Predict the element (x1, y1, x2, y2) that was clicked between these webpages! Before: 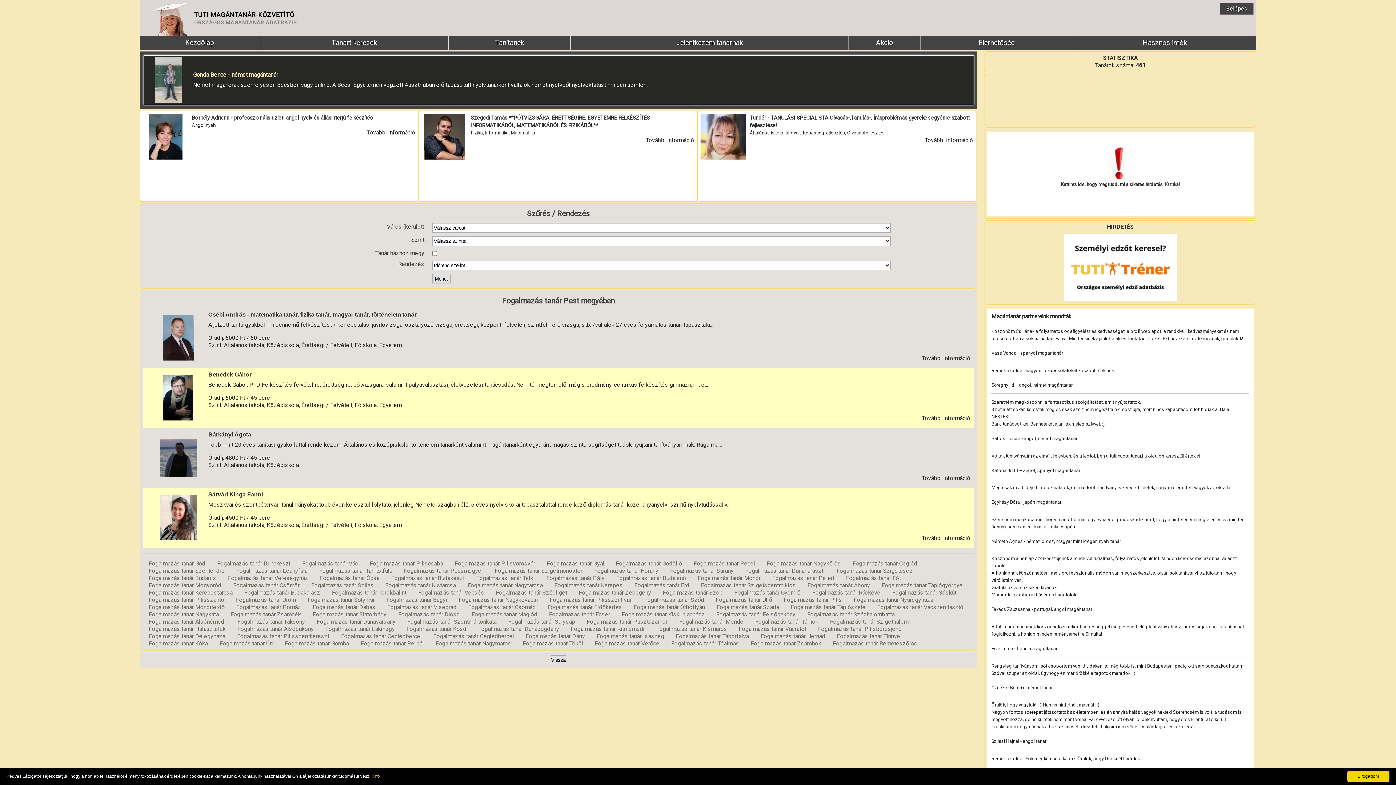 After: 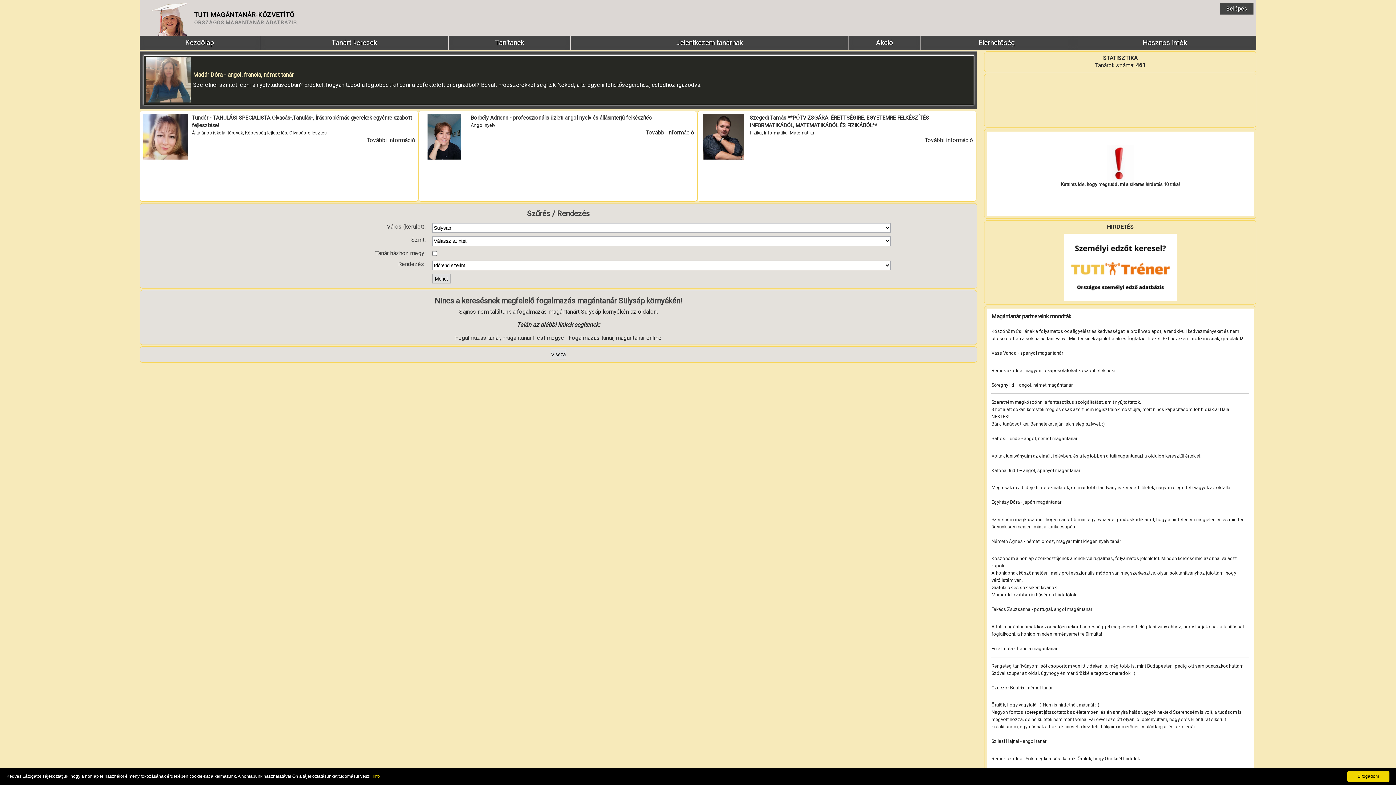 Action: bbox: (508, 618, 575, 625) label: Fogalmazás tanár Sülysáp